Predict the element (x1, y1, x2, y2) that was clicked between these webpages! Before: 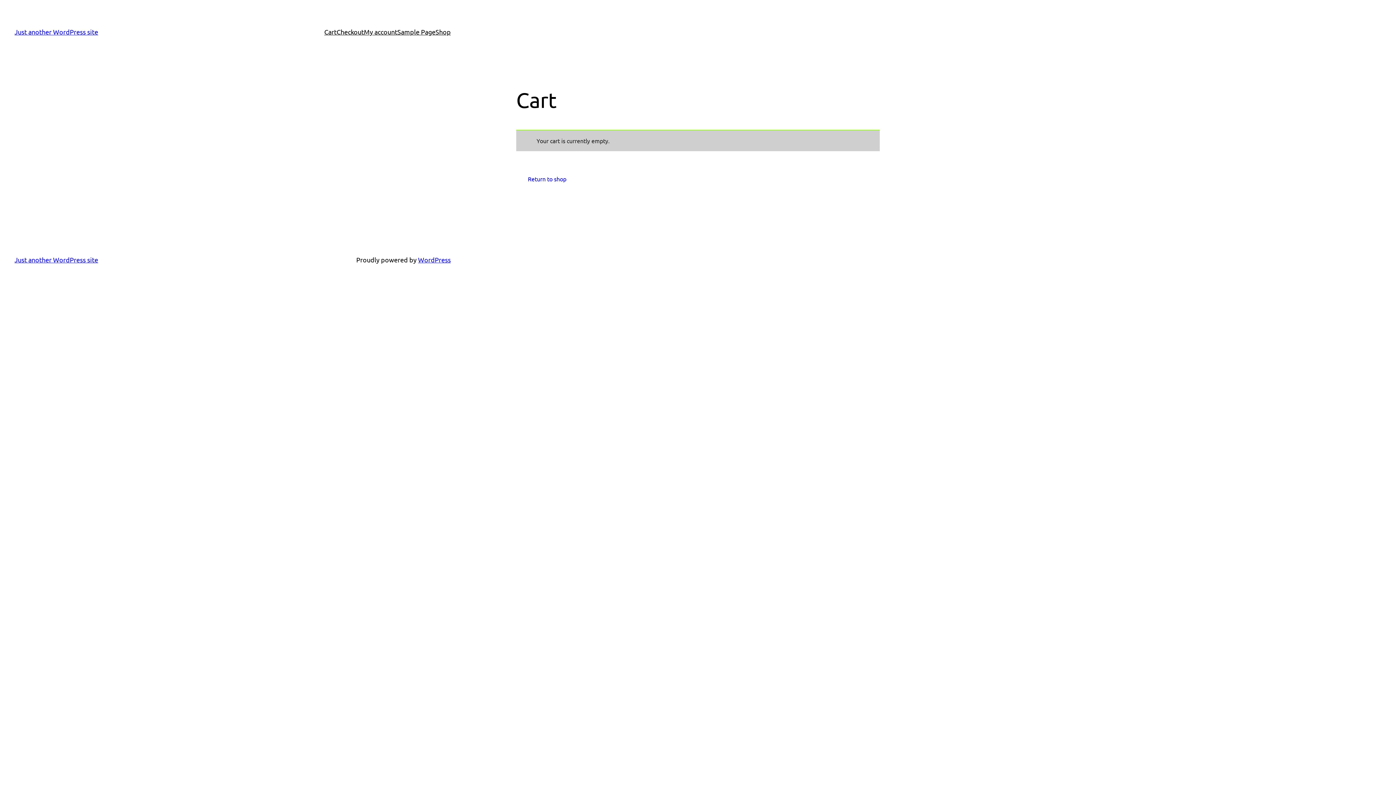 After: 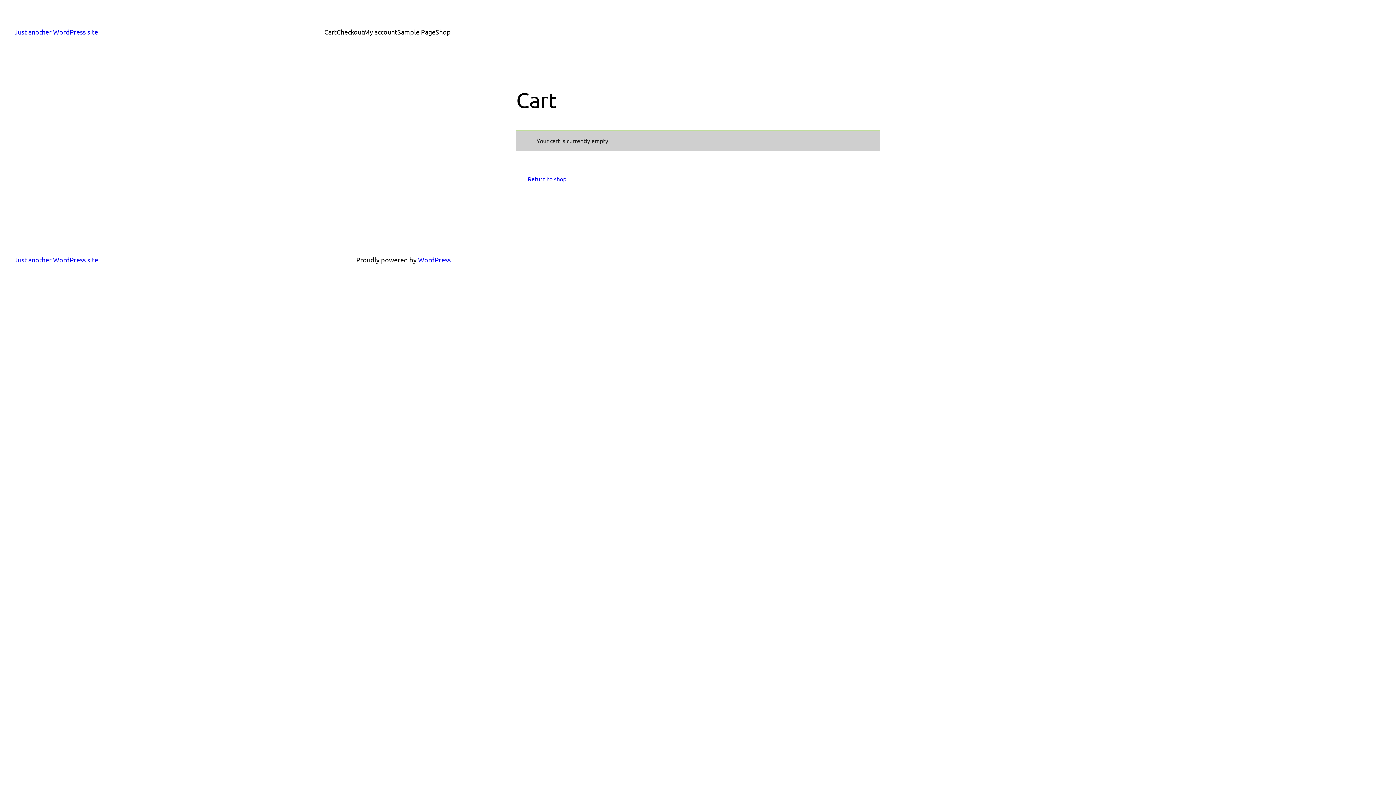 Action: bbox: (336, 26, 364, 37) label: Checkout